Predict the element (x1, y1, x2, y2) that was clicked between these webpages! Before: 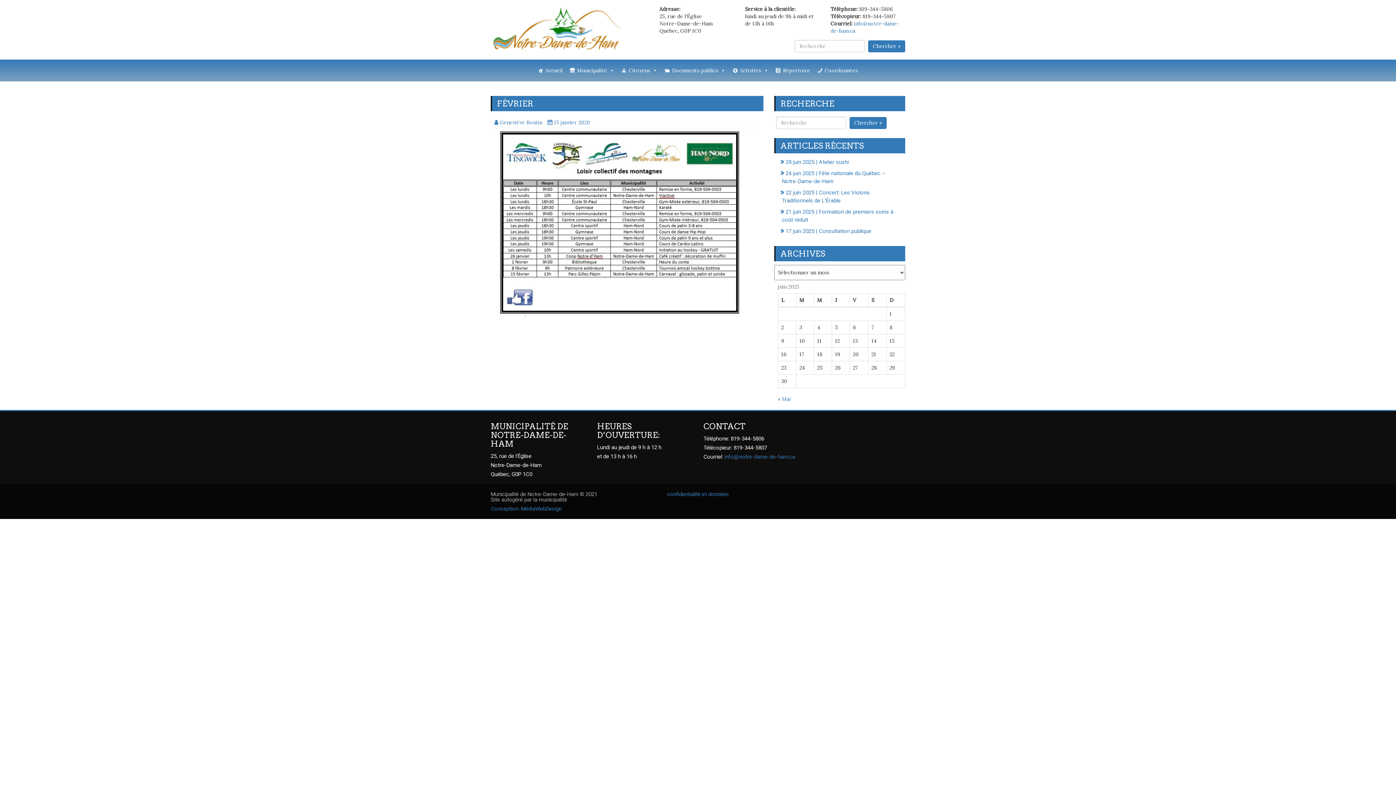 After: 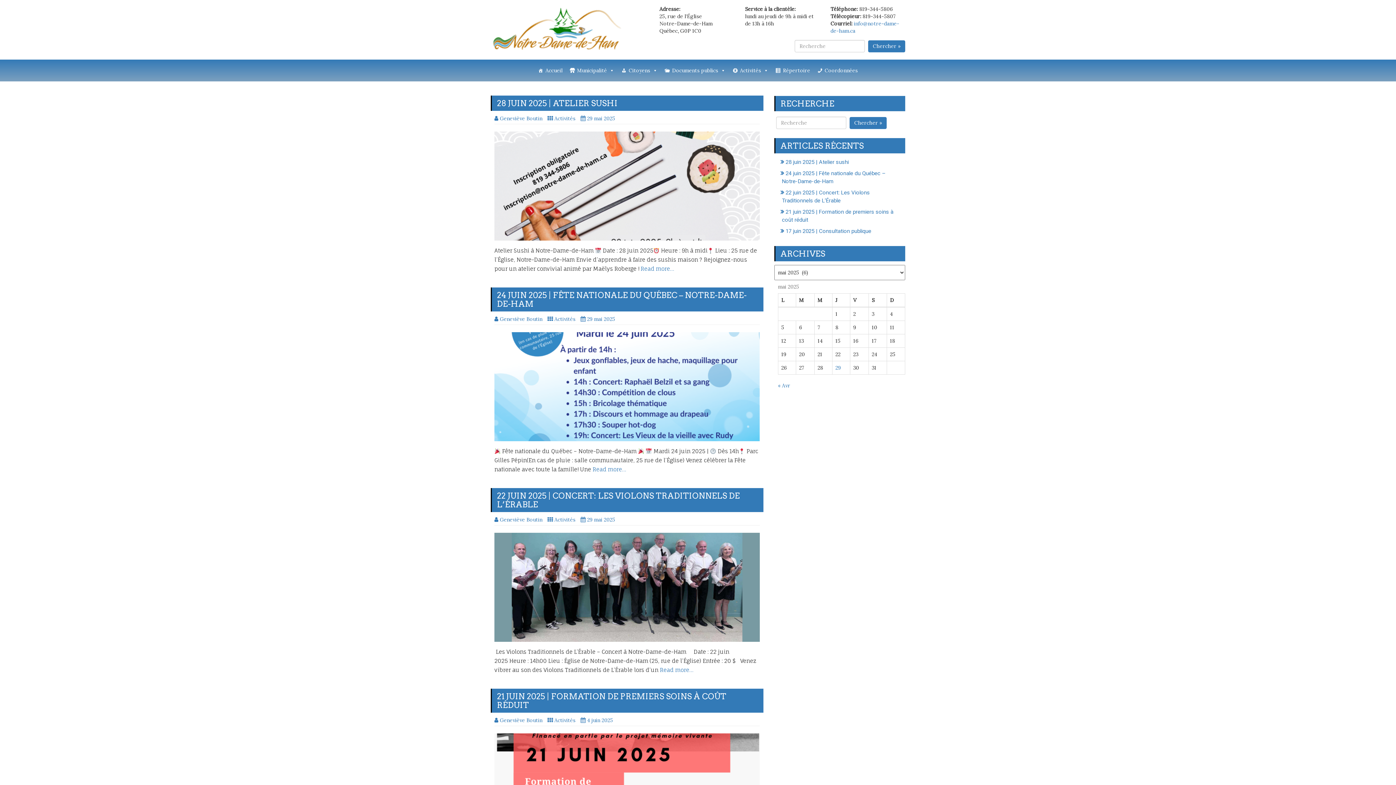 Action: bbox: (778, 396, 790, 402) label: « Mai